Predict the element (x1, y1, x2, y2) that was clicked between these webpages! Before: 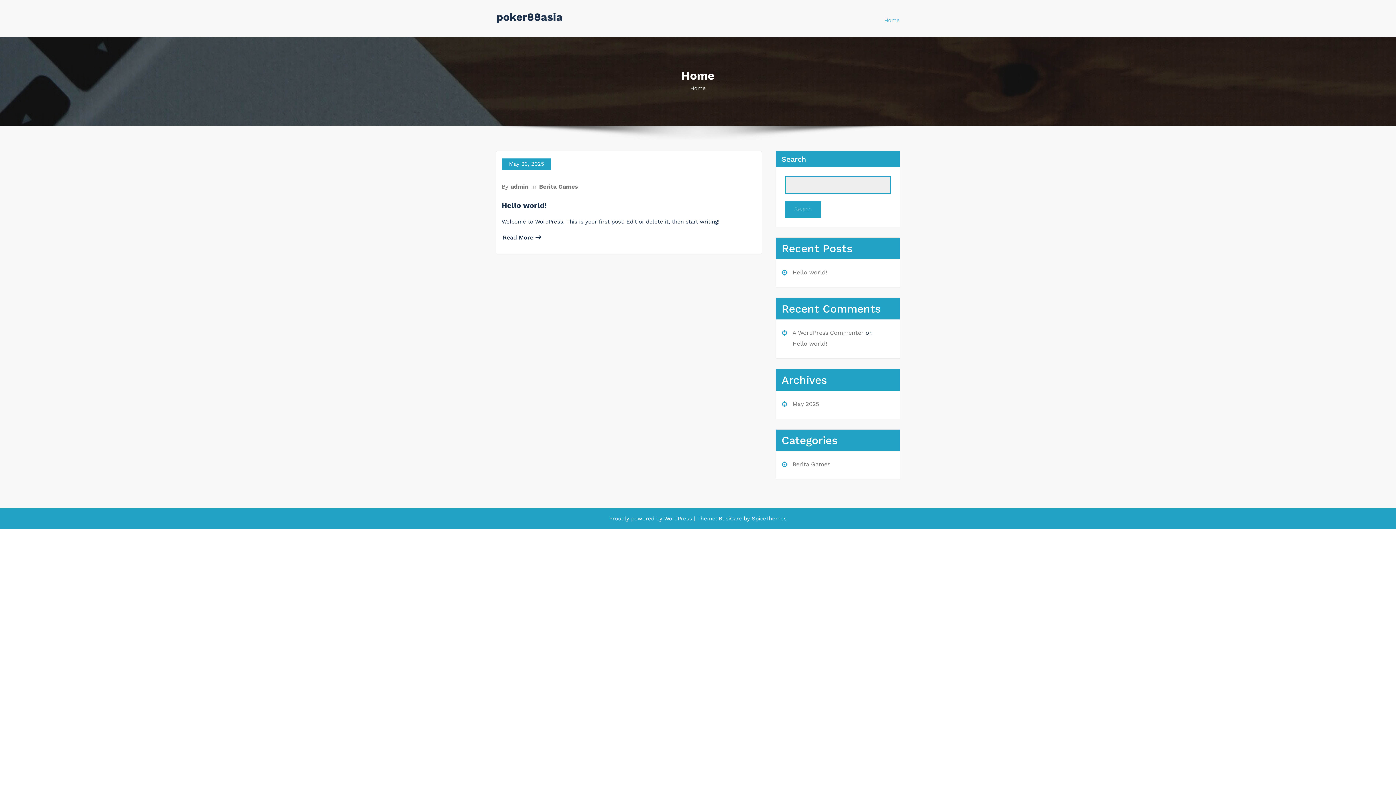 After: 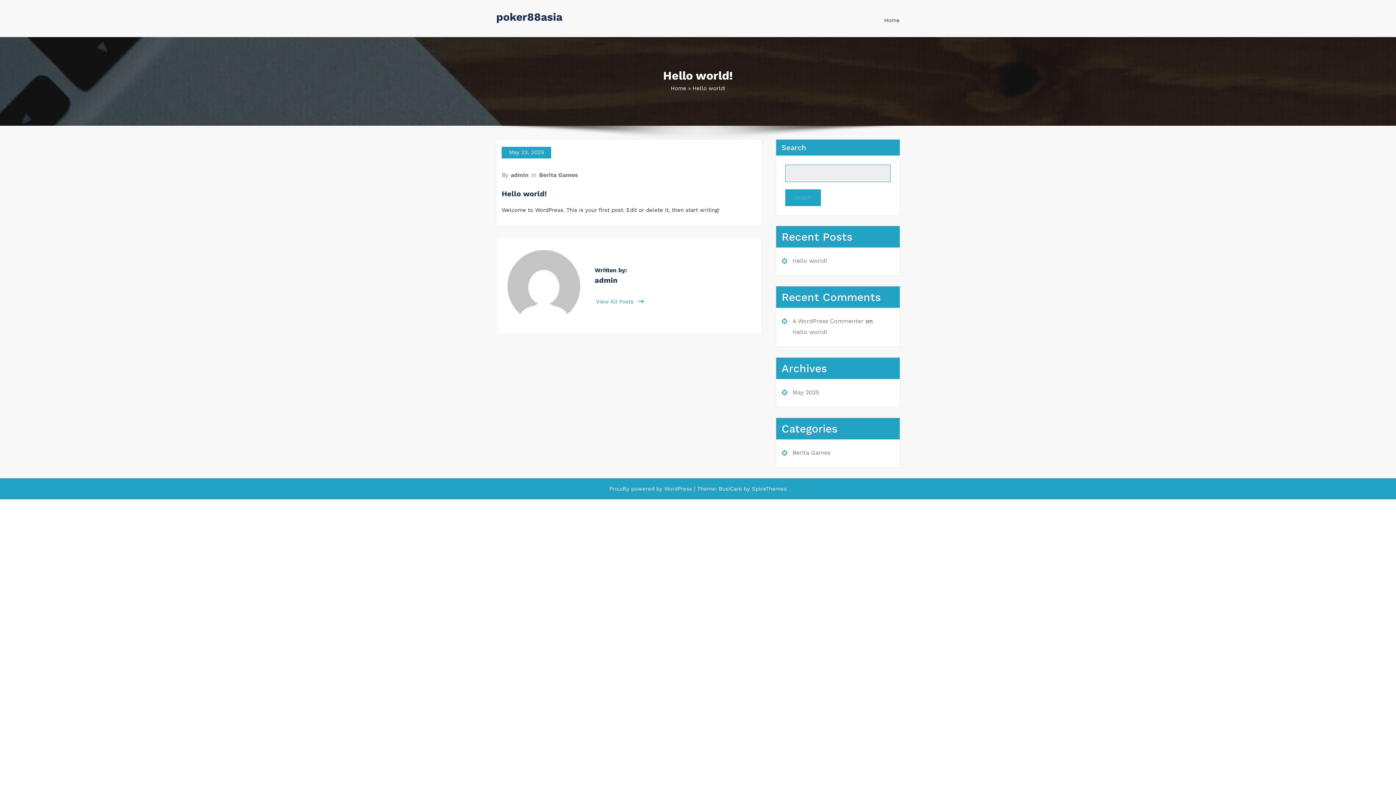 Action: bbox: (502, 234, 541, 241) label: Read More